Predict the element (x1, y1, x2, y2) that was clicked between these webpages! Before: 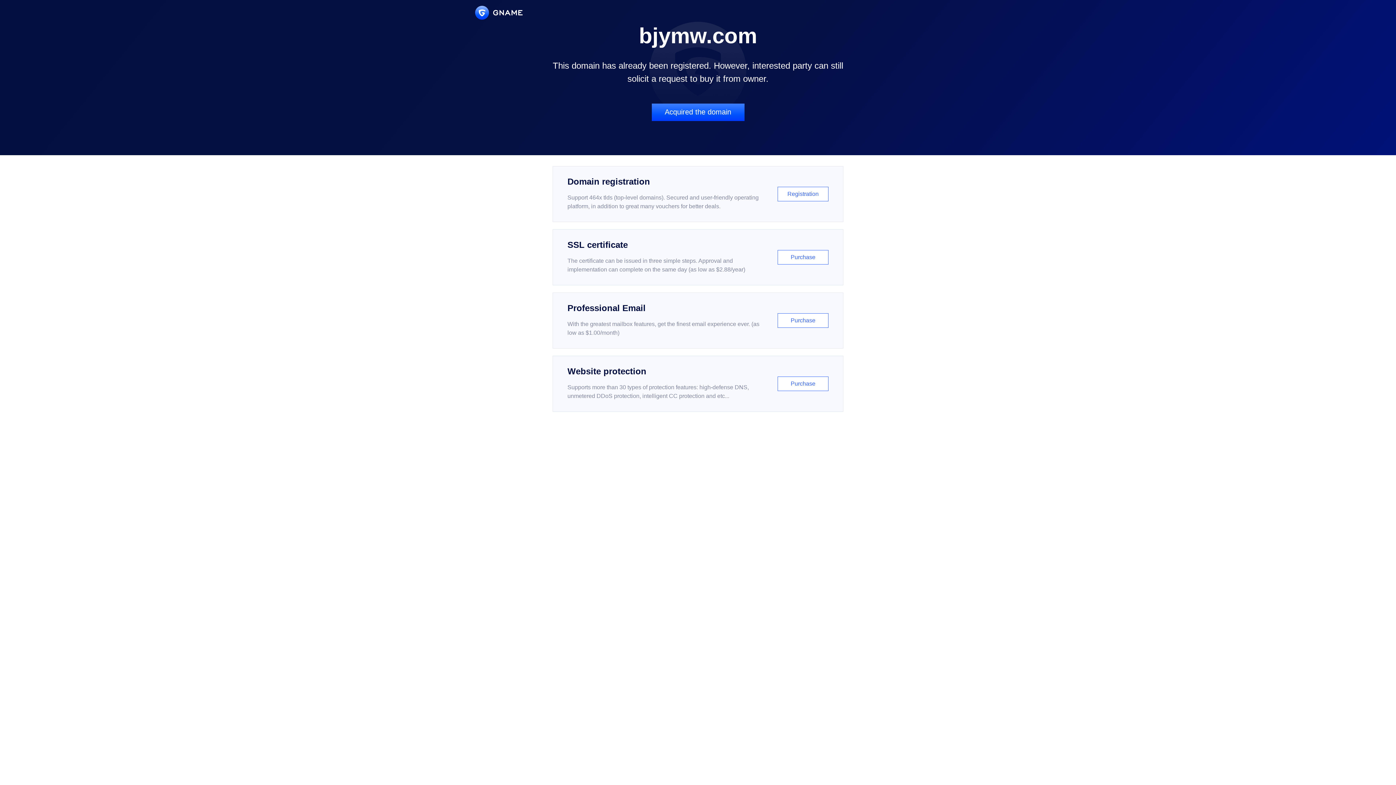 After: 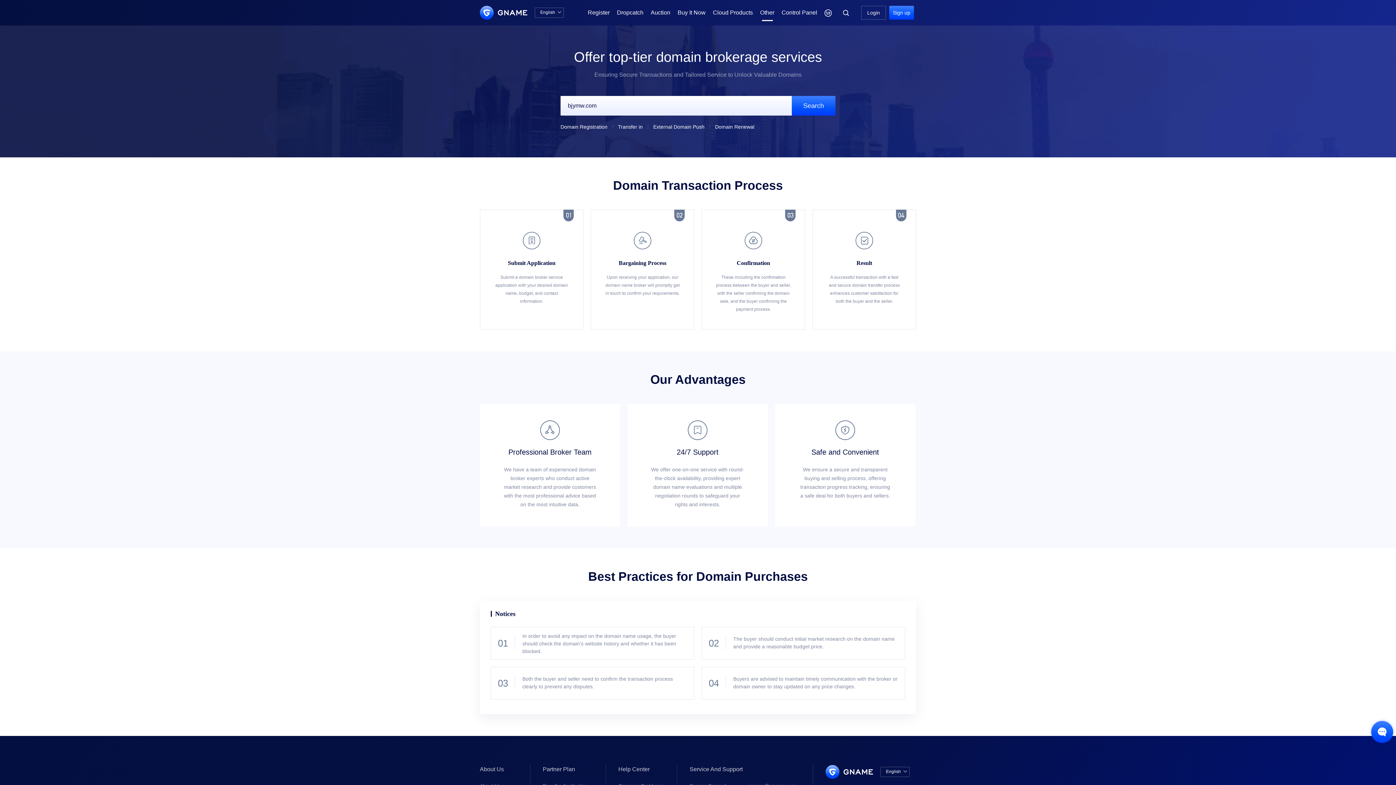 Action: label: Acquired the domain bbox: (651, 103, 744, 121)